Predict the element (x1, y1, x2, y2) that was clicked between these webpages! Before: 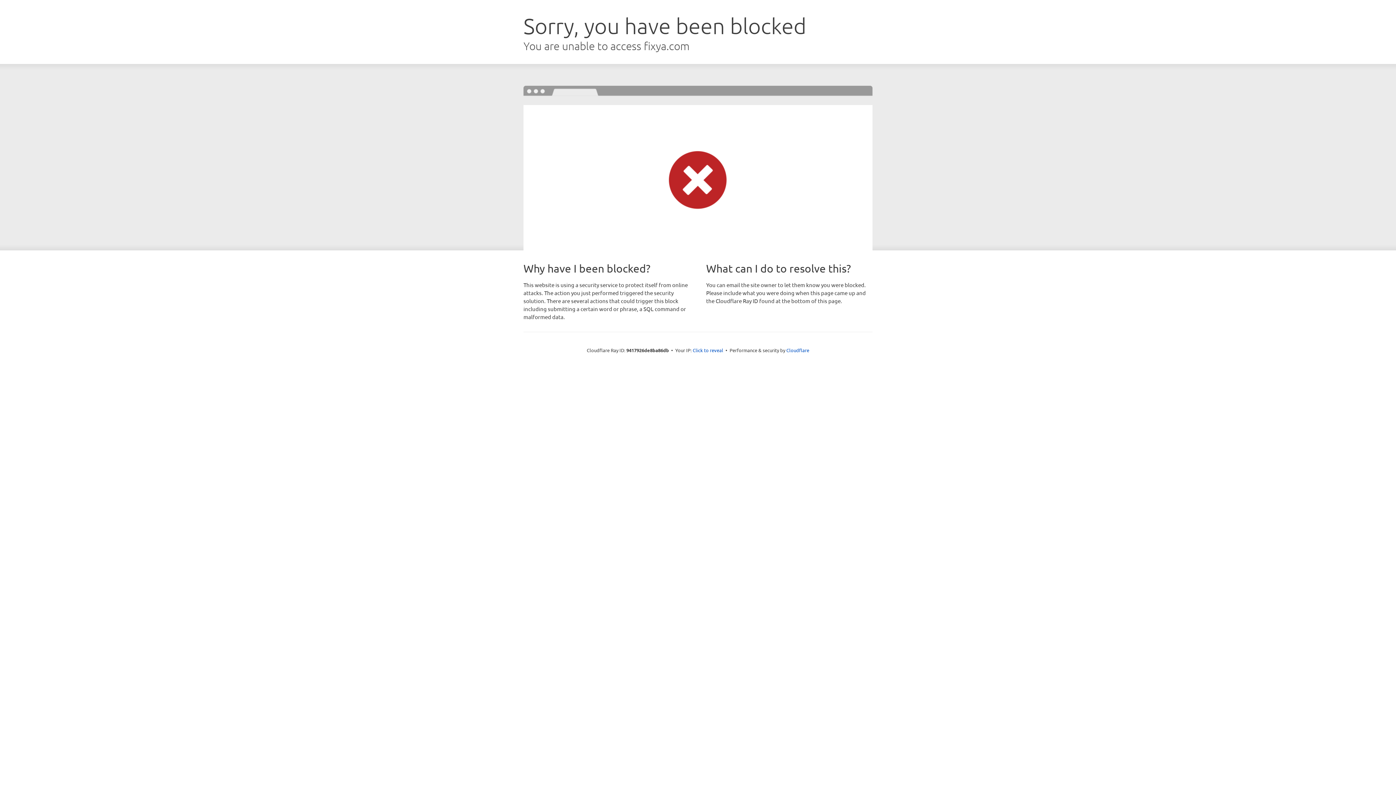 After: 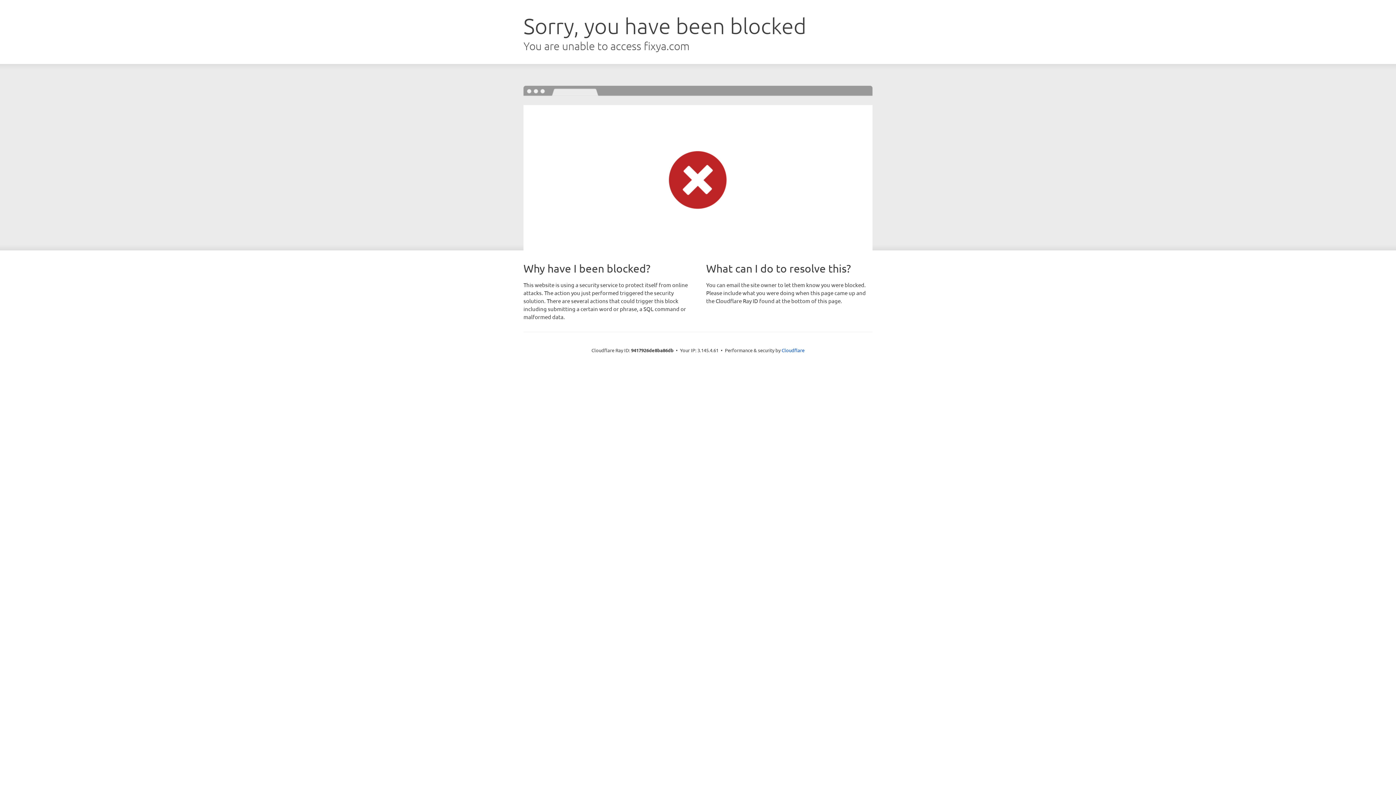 Action: bbox: (692, 346, 723, 353) label: Click to reveal